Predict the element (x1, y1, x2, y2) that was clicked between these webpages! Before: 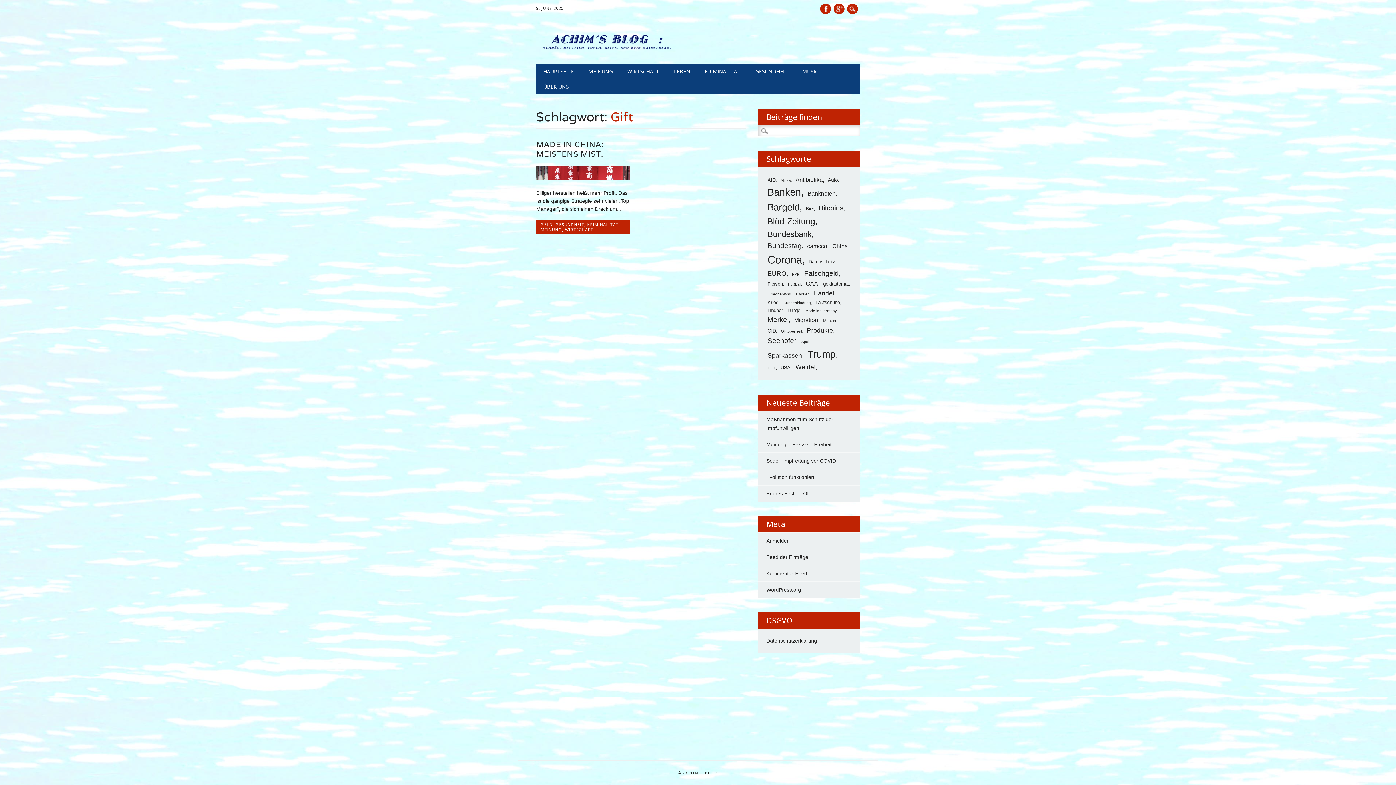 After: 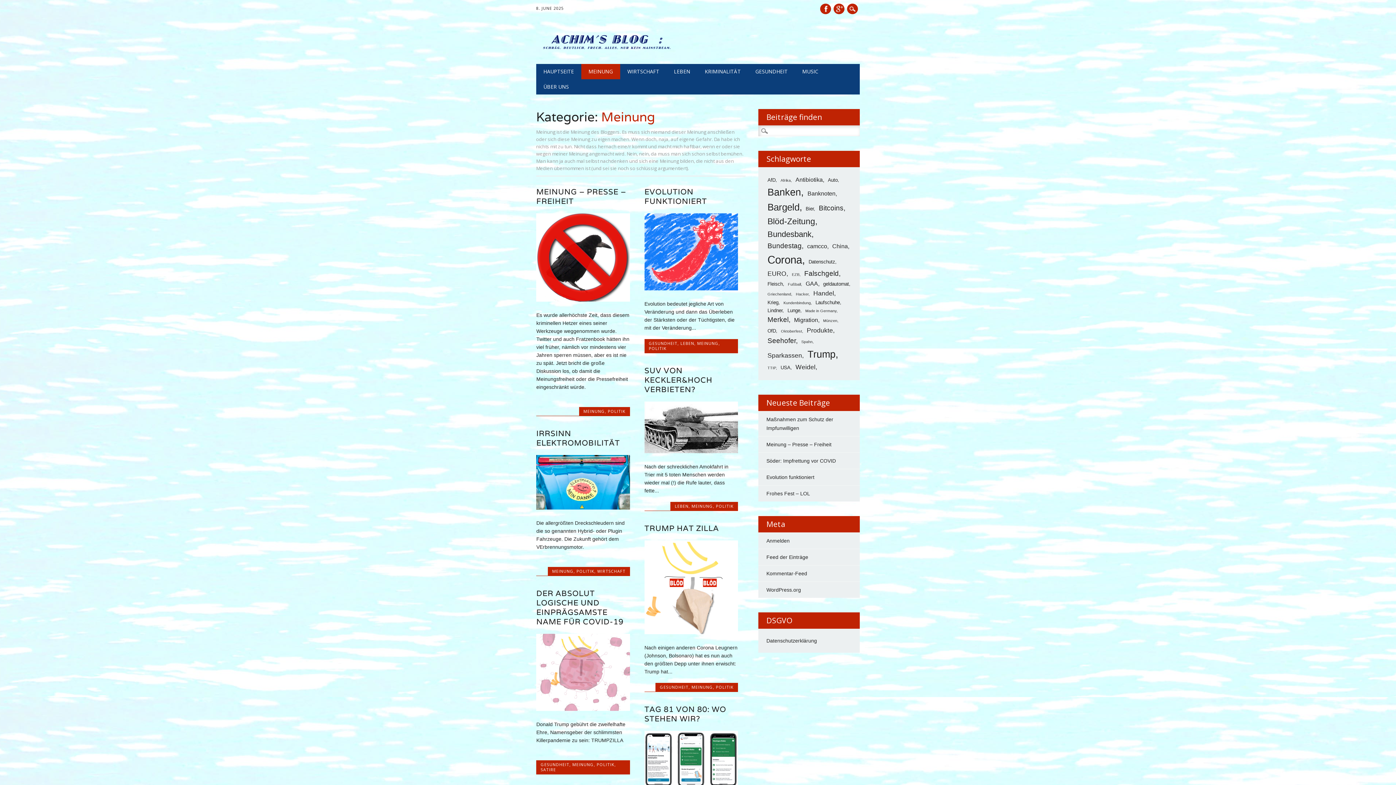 Action: label: MEINUNG bbox: (581, 64, 620, 79)